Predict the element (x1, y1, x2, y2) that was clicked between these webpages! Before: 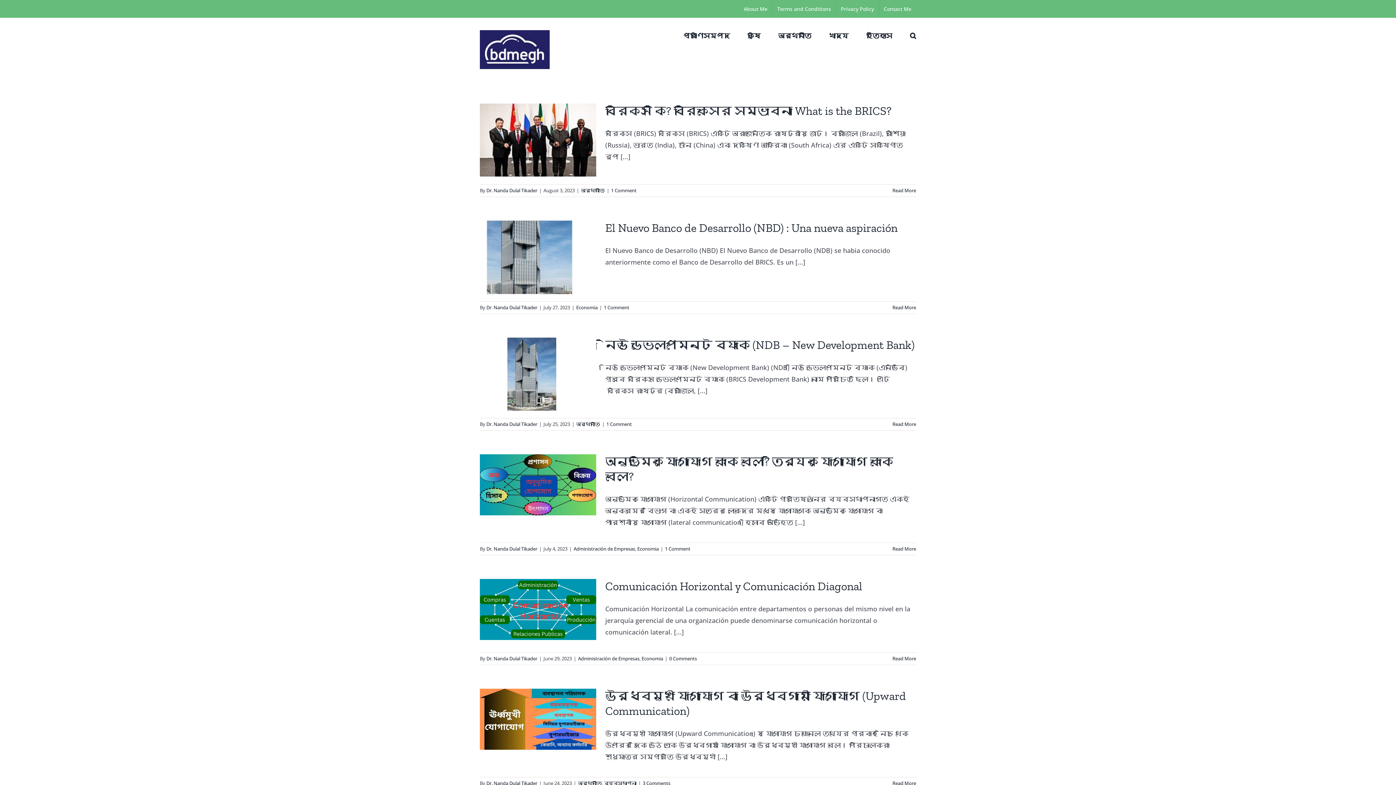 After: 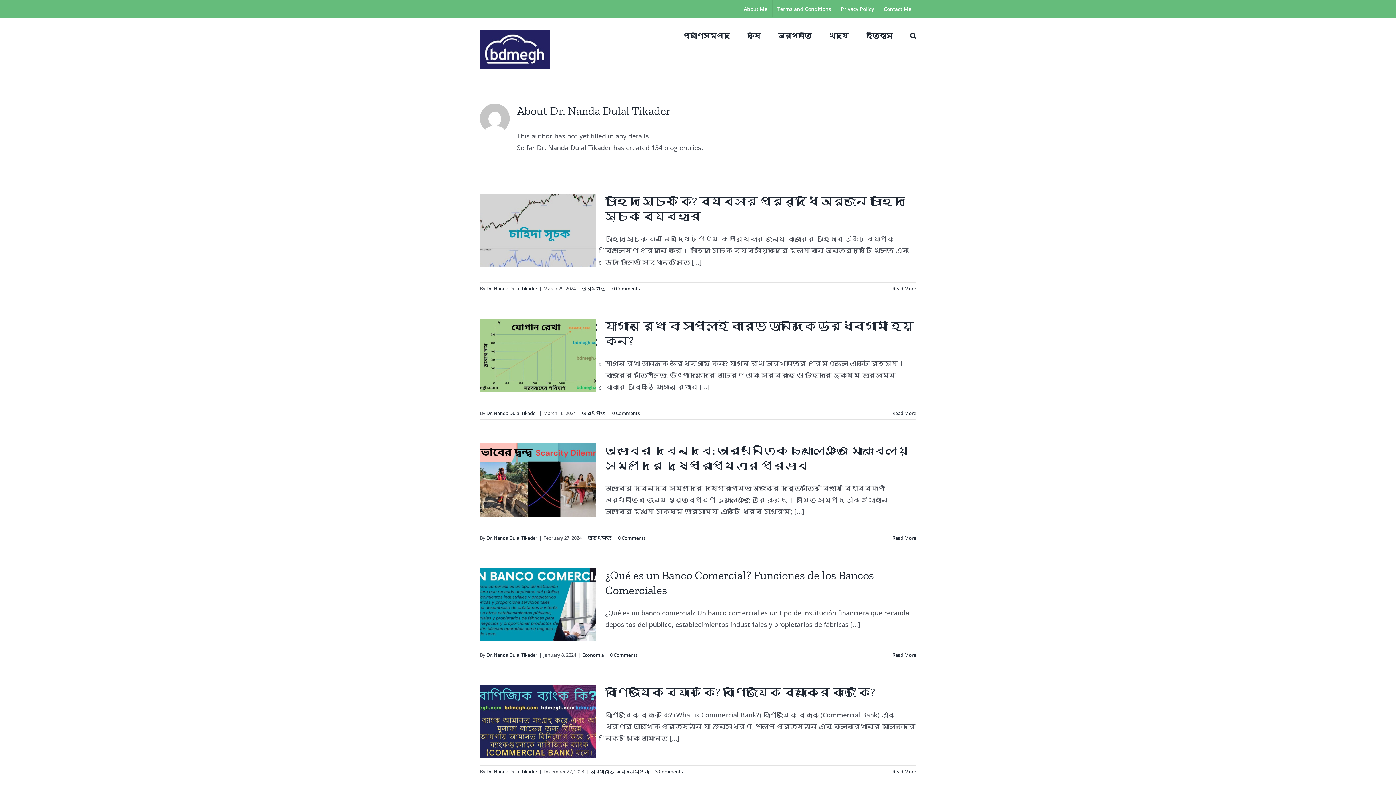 Action: bbox: (486, 421, 537, 427) label: Dr. Nanda Dulal Tikader